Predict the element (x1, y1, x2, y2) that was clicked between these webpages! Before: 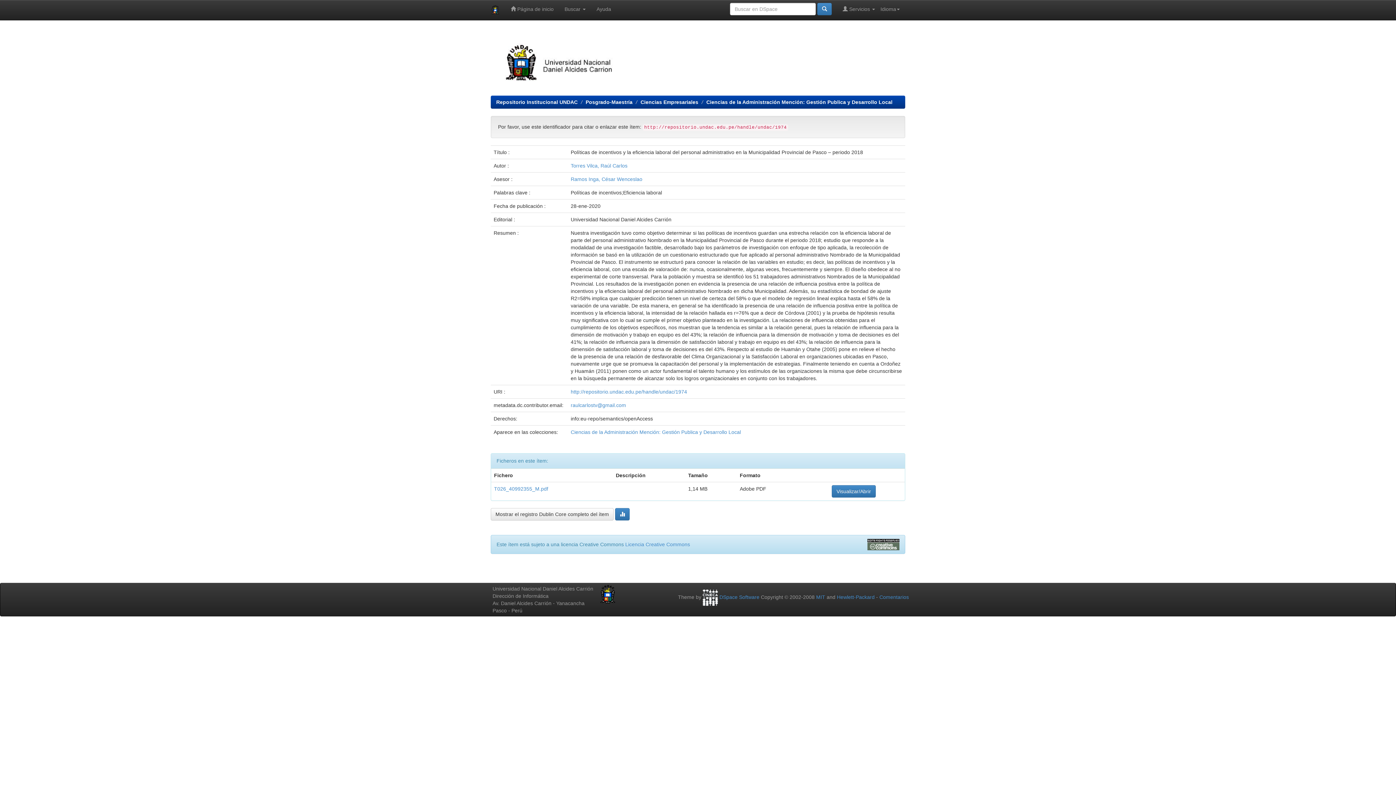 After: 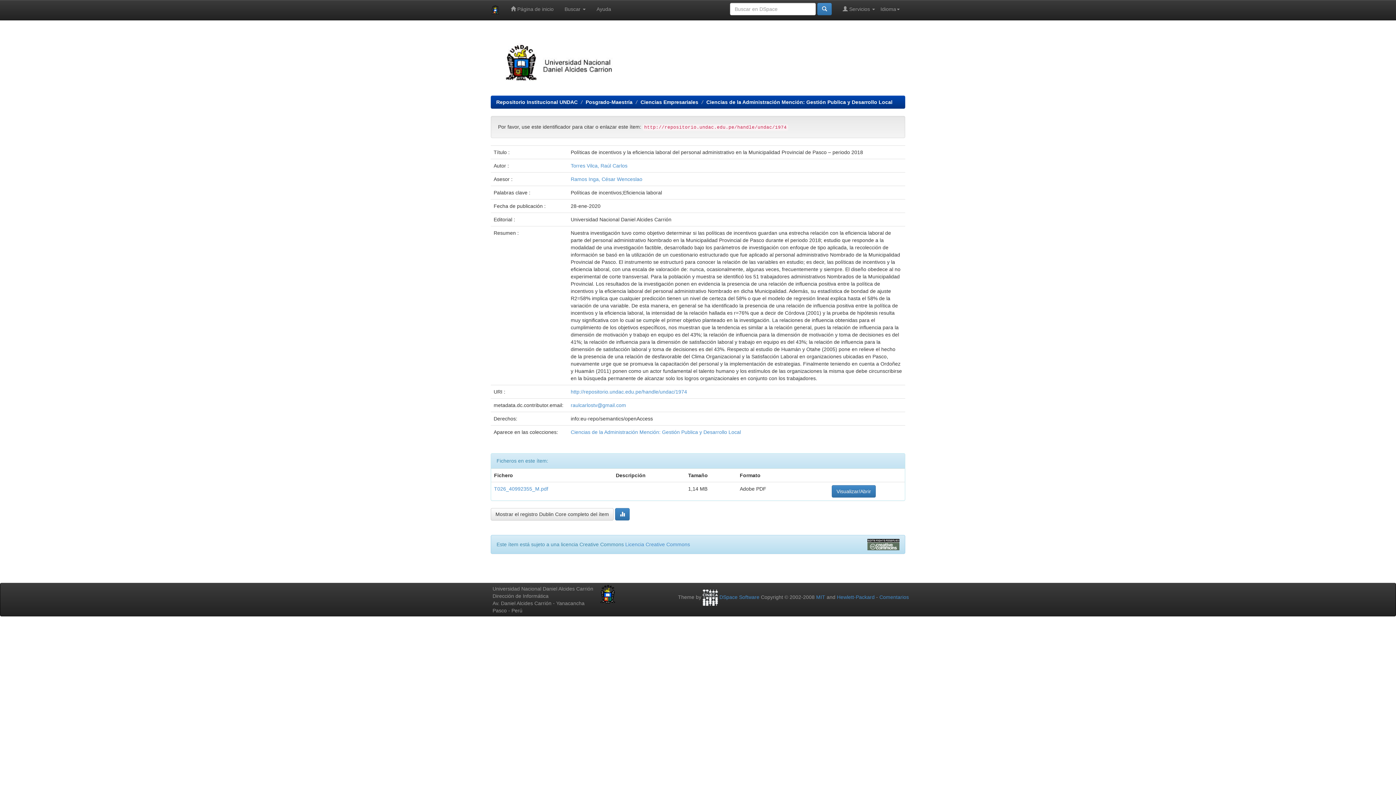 Action: label: http://repositorio.undac.edu.pe/handle/undac/1974 bbox: (570, 389, 687, 394)